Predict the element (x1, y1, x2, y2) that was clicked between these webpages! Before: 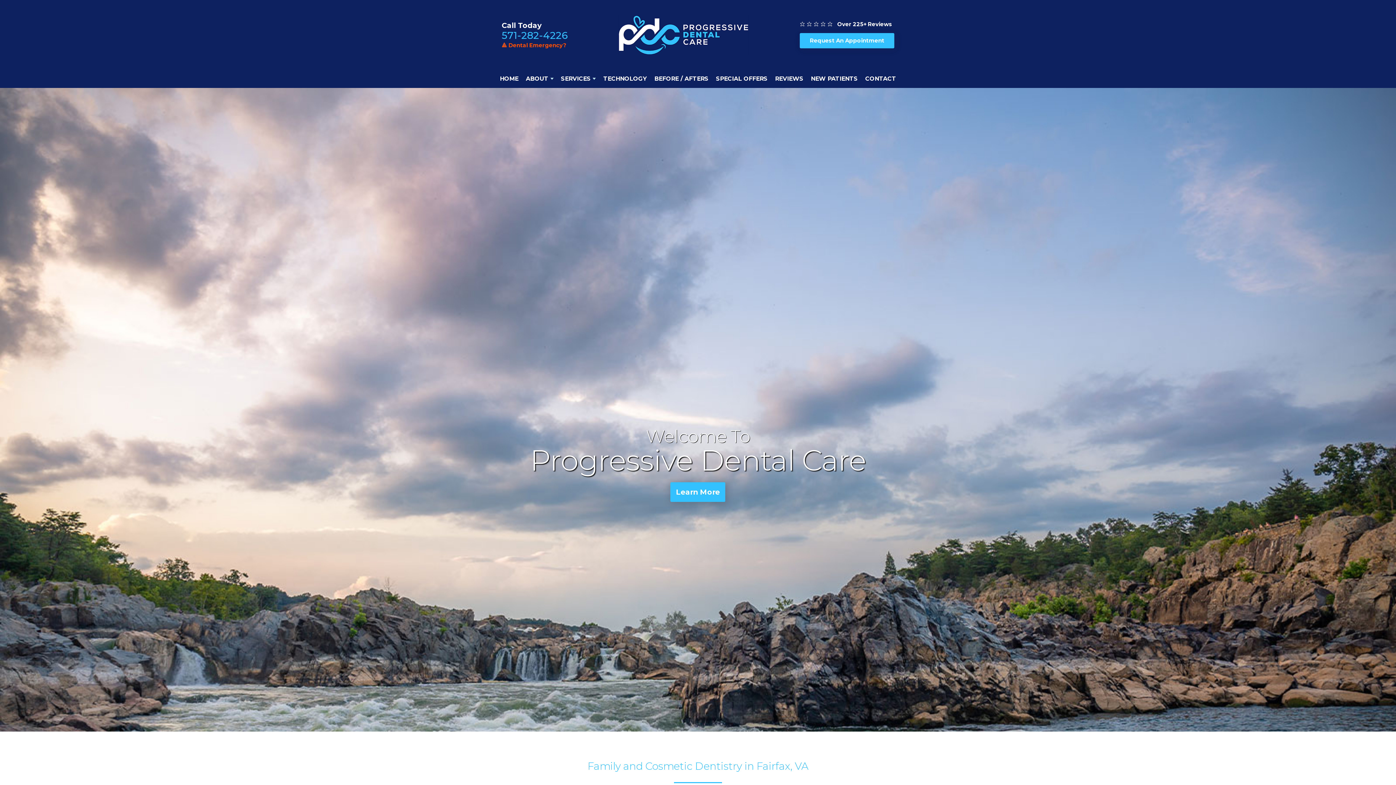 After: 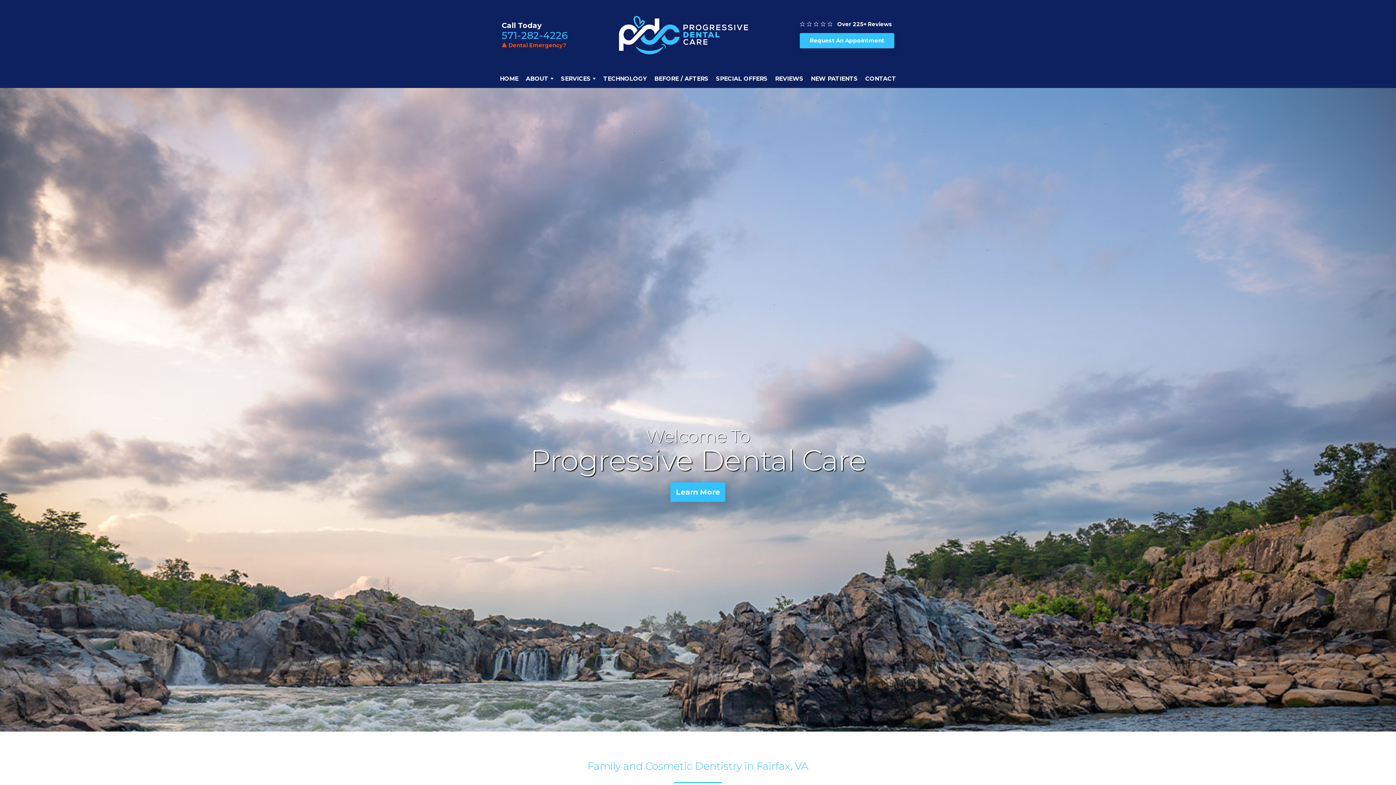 Action: label: 571-282-4226 bbox: (501, 29, 567, 41)